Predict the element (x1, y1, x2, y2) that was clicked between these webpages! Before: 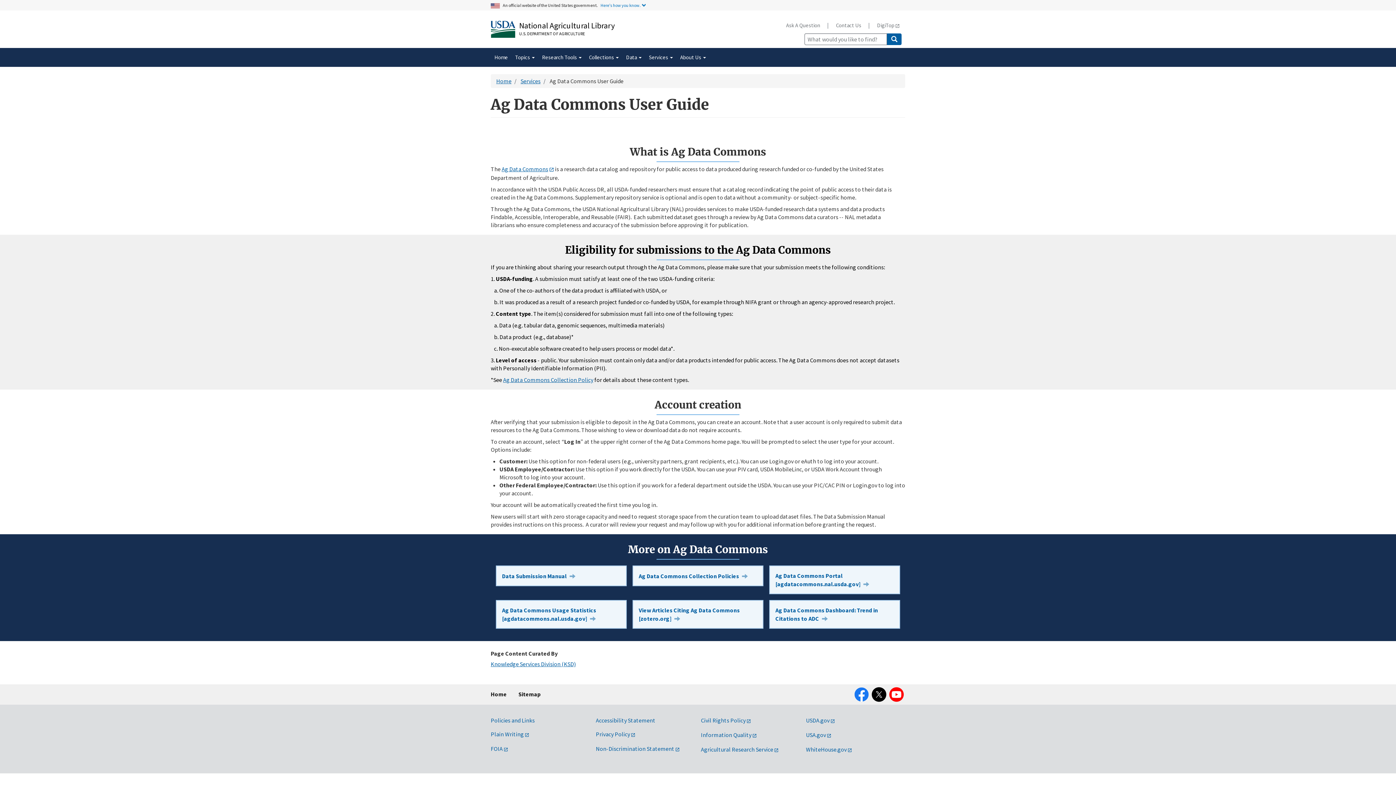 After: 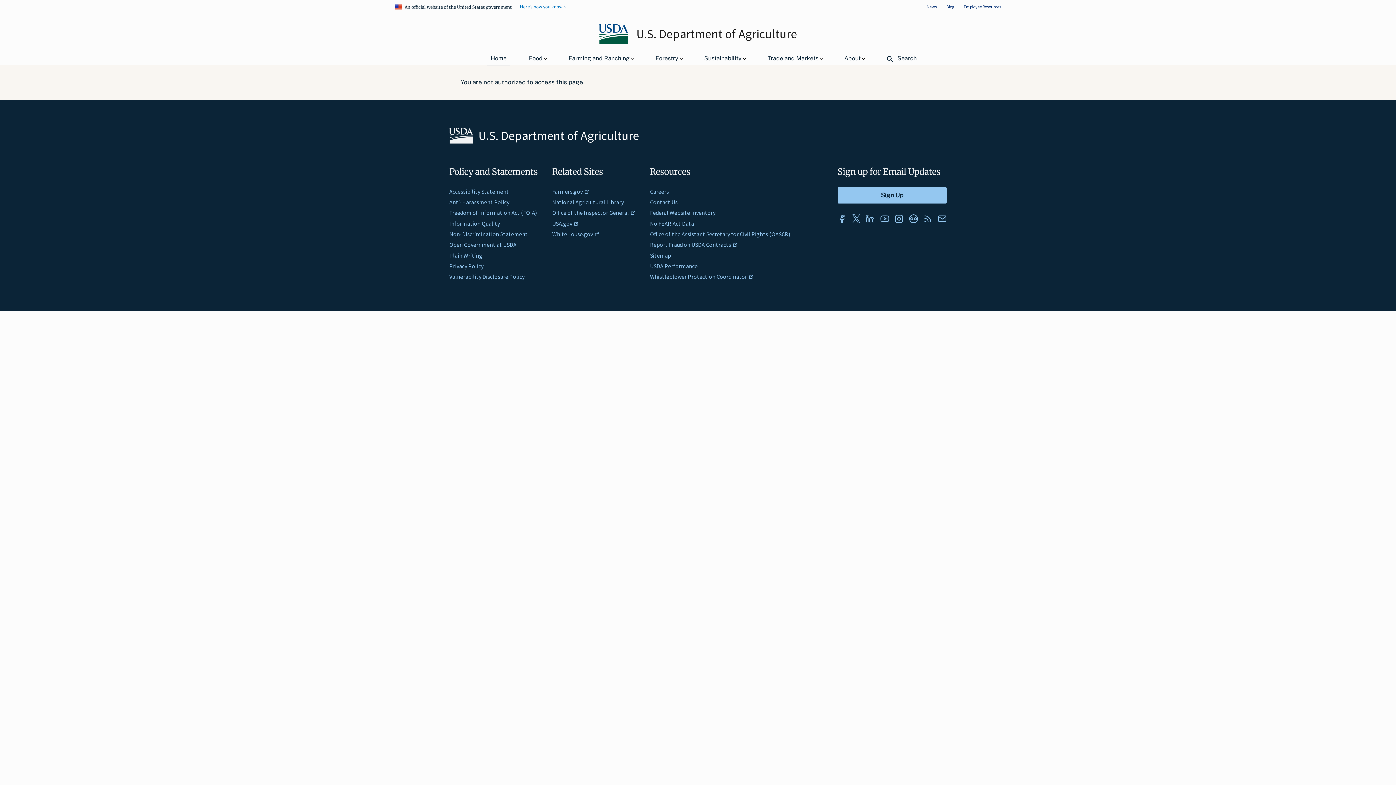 Action: bbox: (701, 717, 751, 724) label: Civil Rights Policy